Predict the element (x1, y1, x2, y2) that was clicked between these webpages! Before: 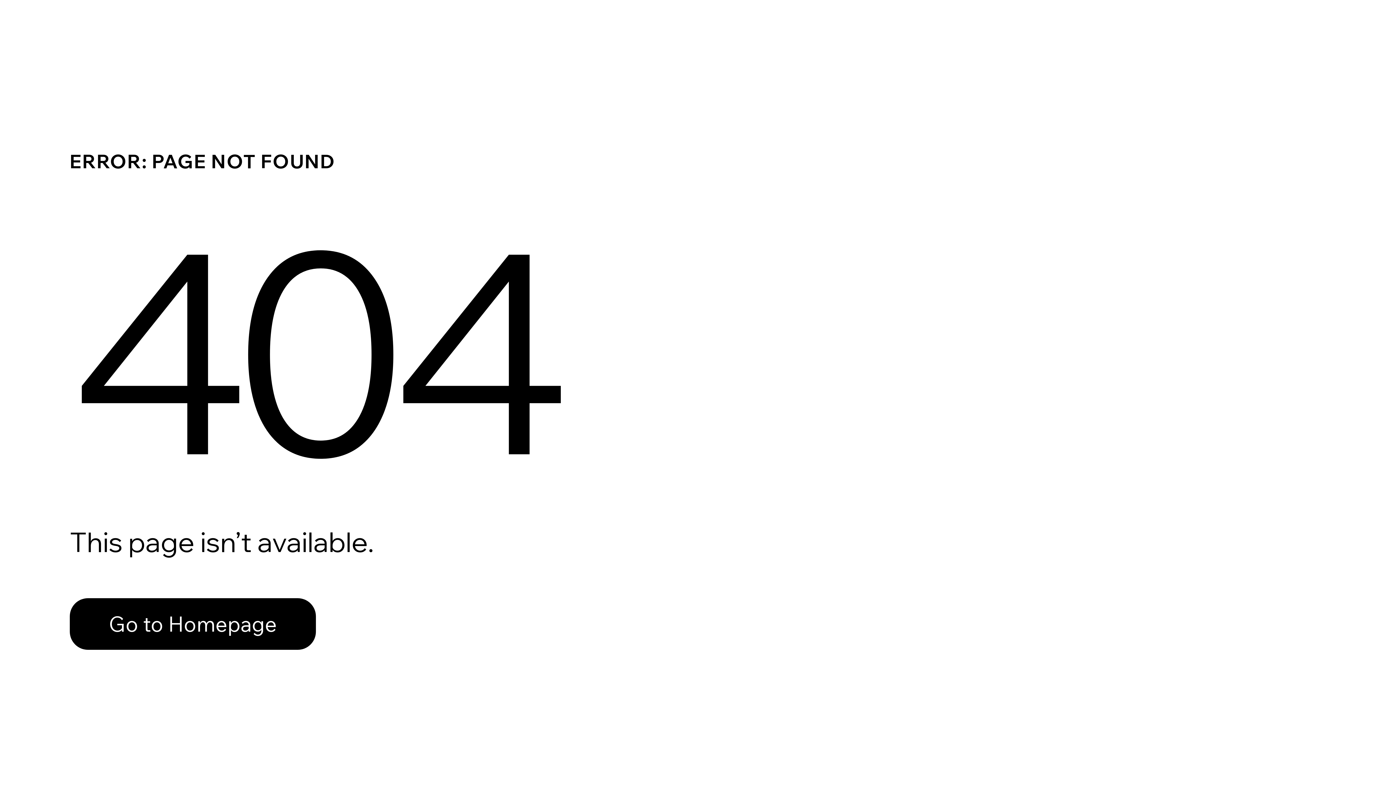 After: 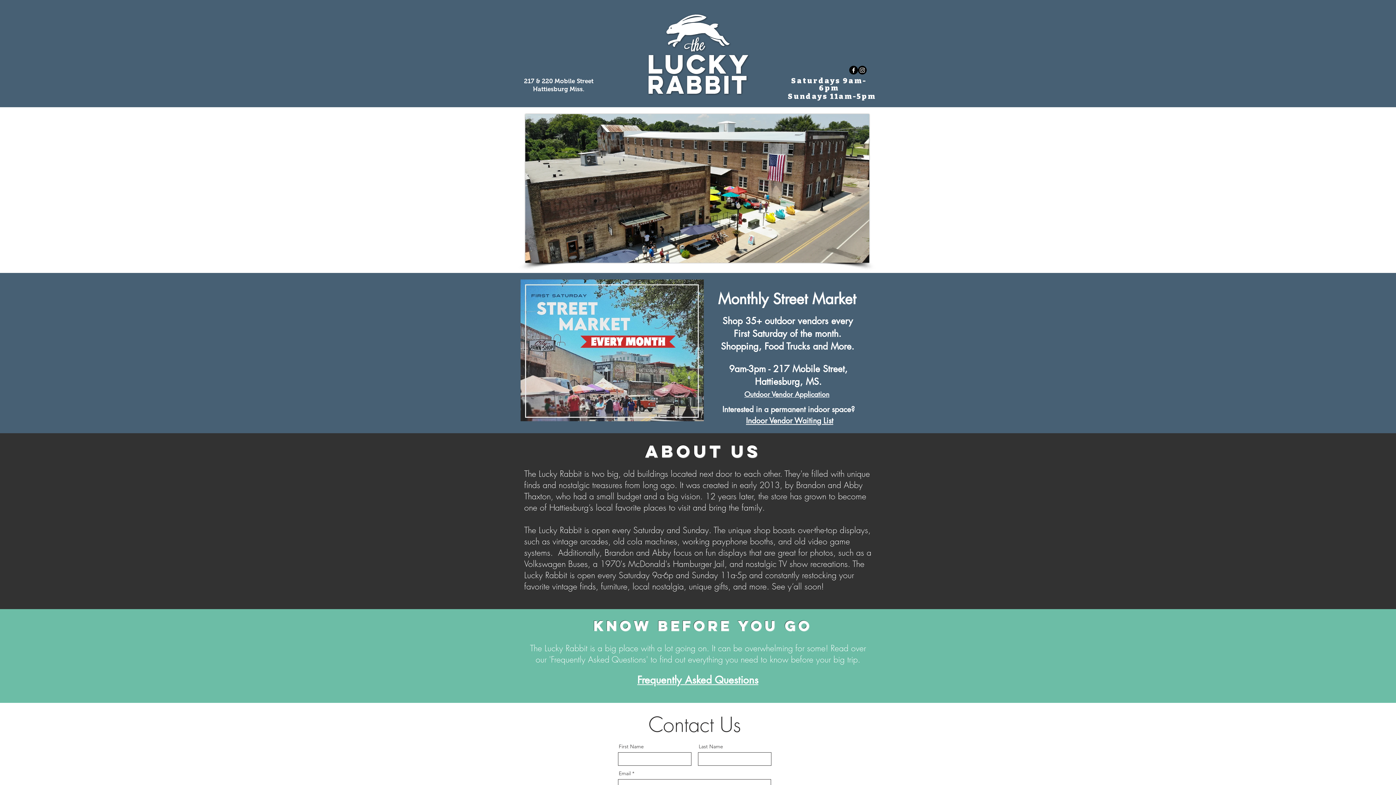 Action: label: Go to Homepage bbox: (69, 582, 768, 659)